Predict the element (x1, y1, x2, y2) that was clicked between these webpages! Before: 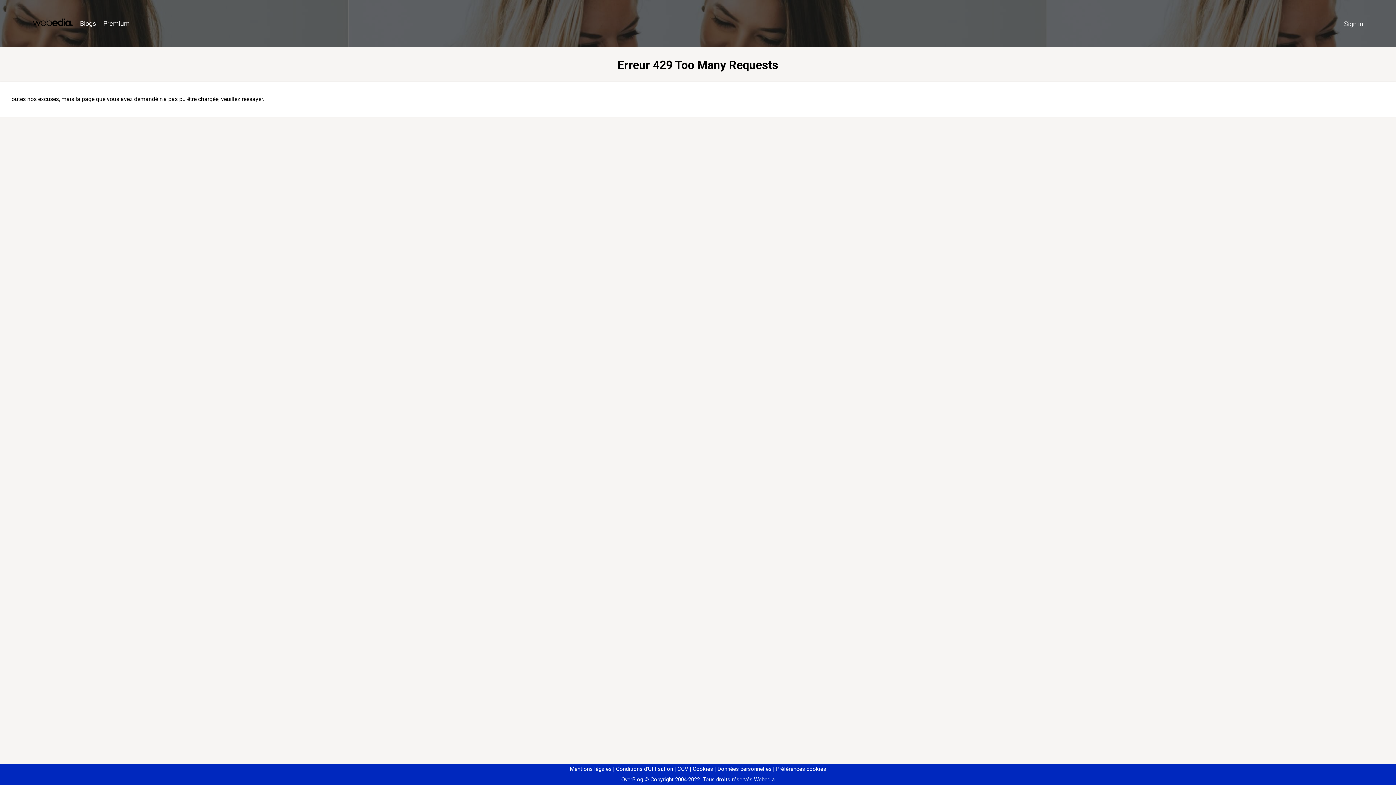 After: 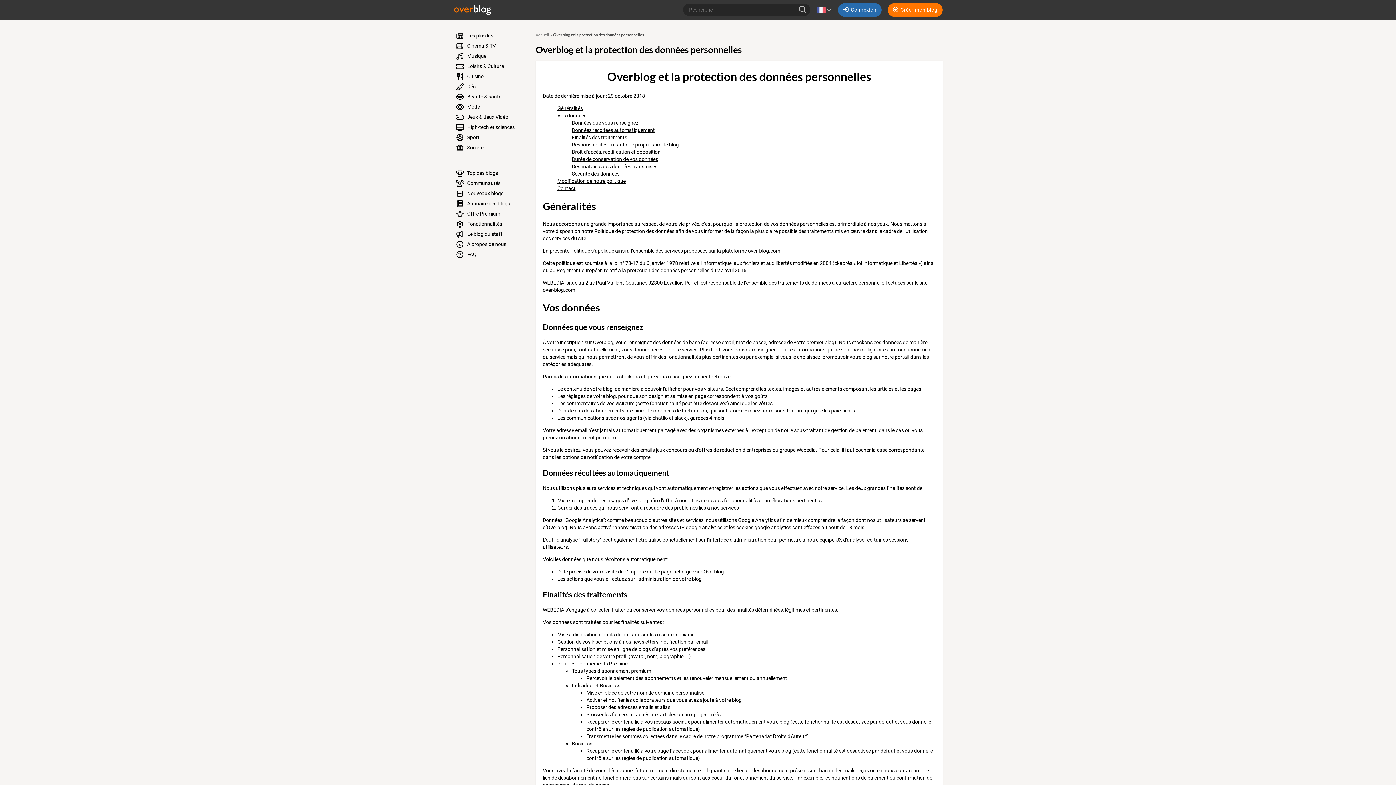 Action: label: Données personnelles bbox: (714, 766, 771, 772)